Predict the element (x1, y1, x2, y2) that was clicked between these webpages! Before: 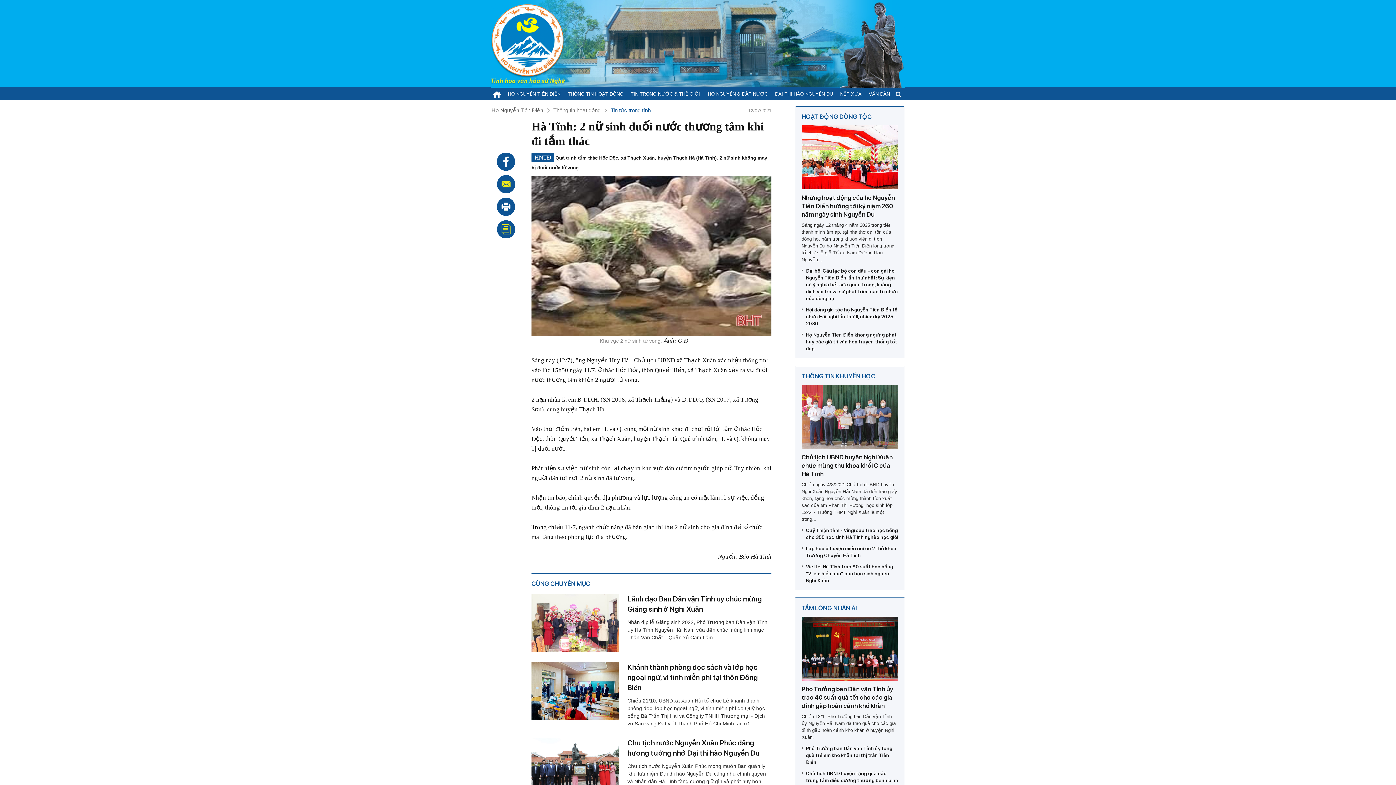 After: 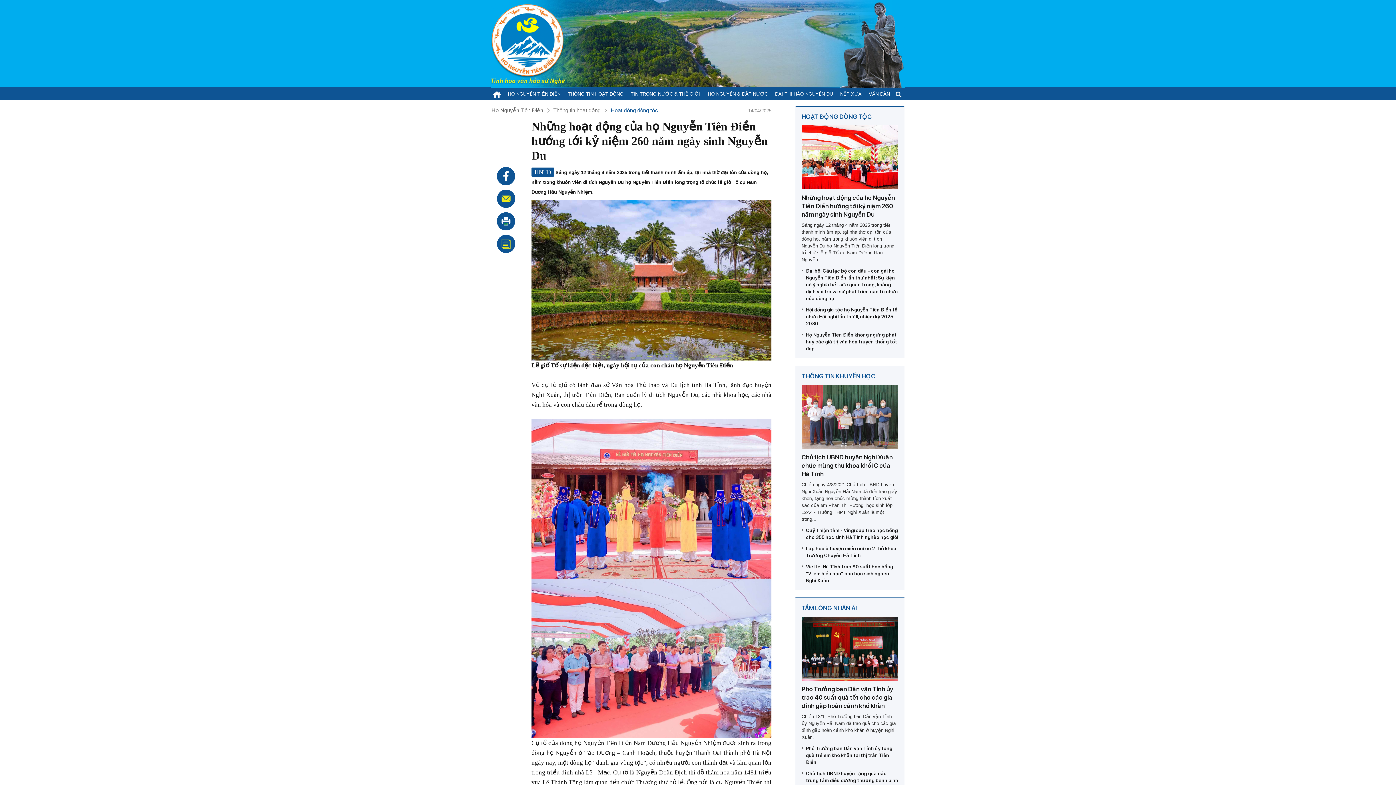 Action: bbox: (801, 221, 898, 263) label: Sáng ngày 12 tháng 4 năm 2025 trong tiết thanh minh ấm áp, tại nhà thờ đại tôn của dòng họ, nằm trong khuôn viên di tích Nguyễn Du họ Nguyễn Tiên Điền long trọng tổ chức lễ giỗ Tổ cụ Nam Dương Hầu Nguyễn...